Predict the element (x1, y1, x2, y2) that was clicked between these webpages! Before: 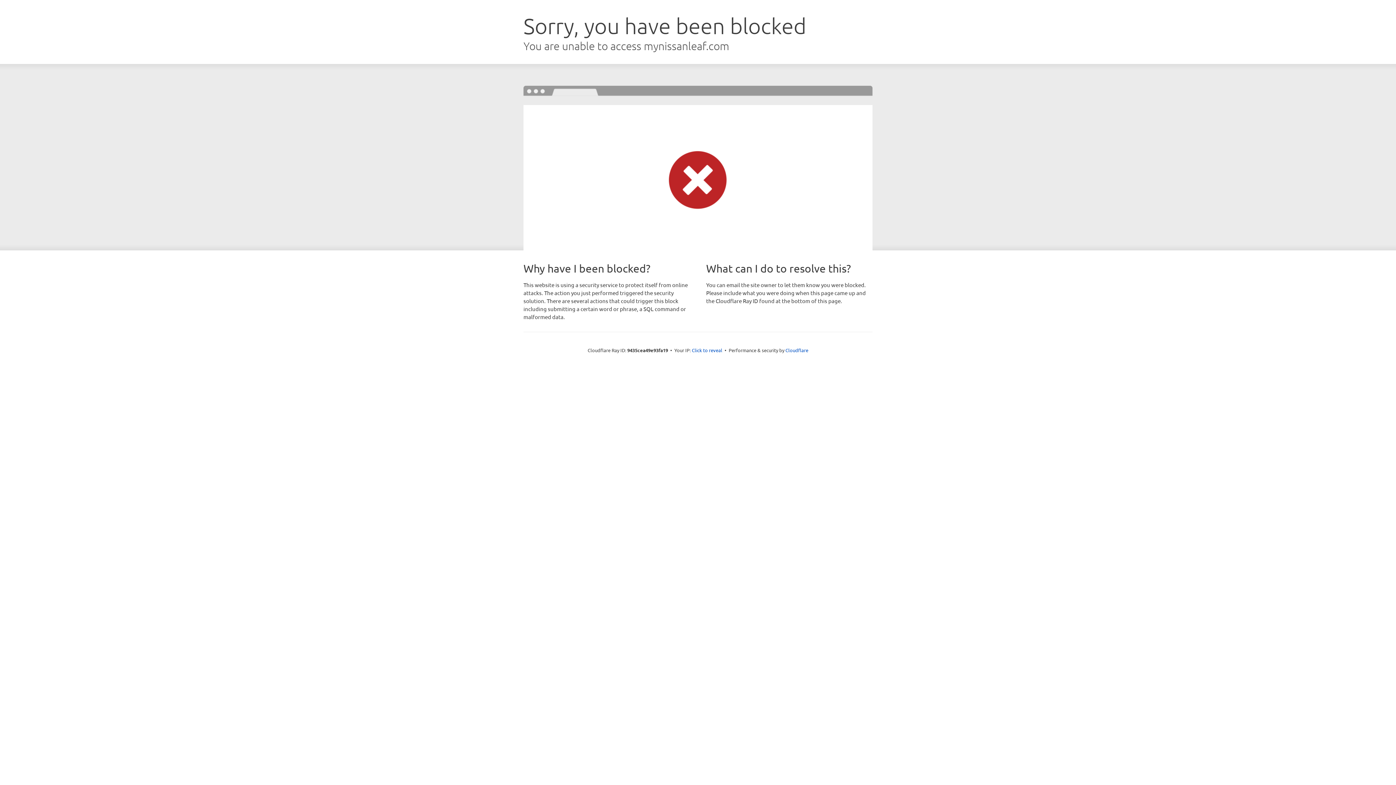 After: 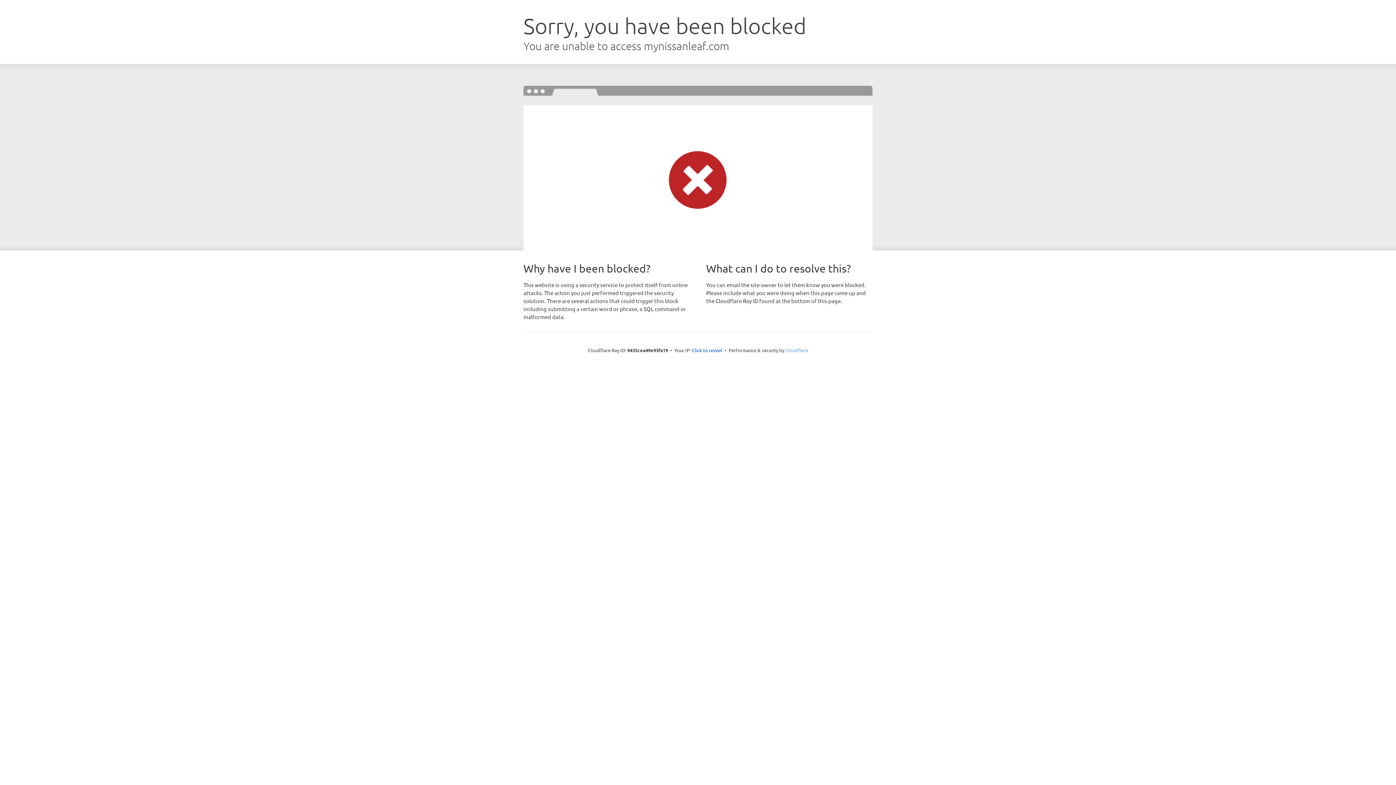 Action: label: Cloudflare bbox: (785, 347, 808, 353)